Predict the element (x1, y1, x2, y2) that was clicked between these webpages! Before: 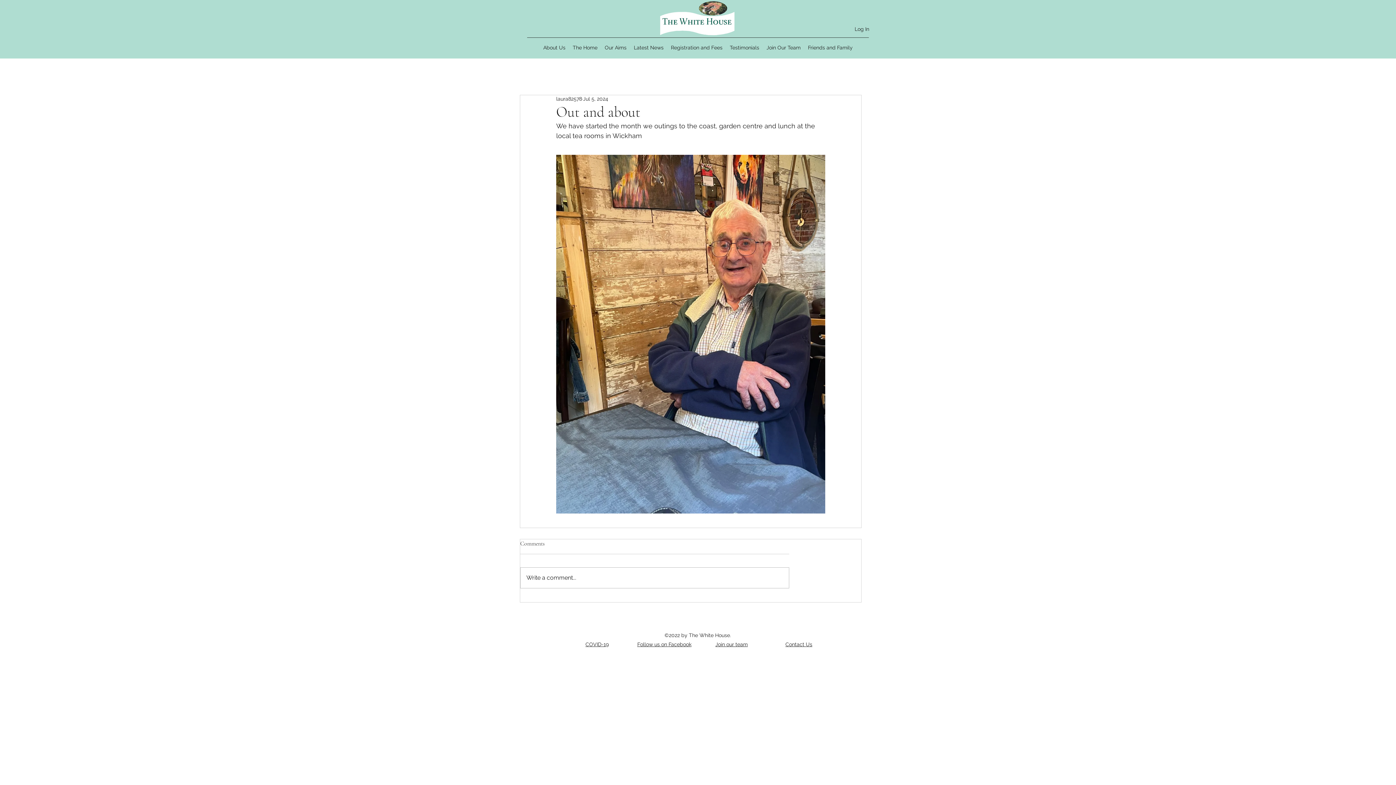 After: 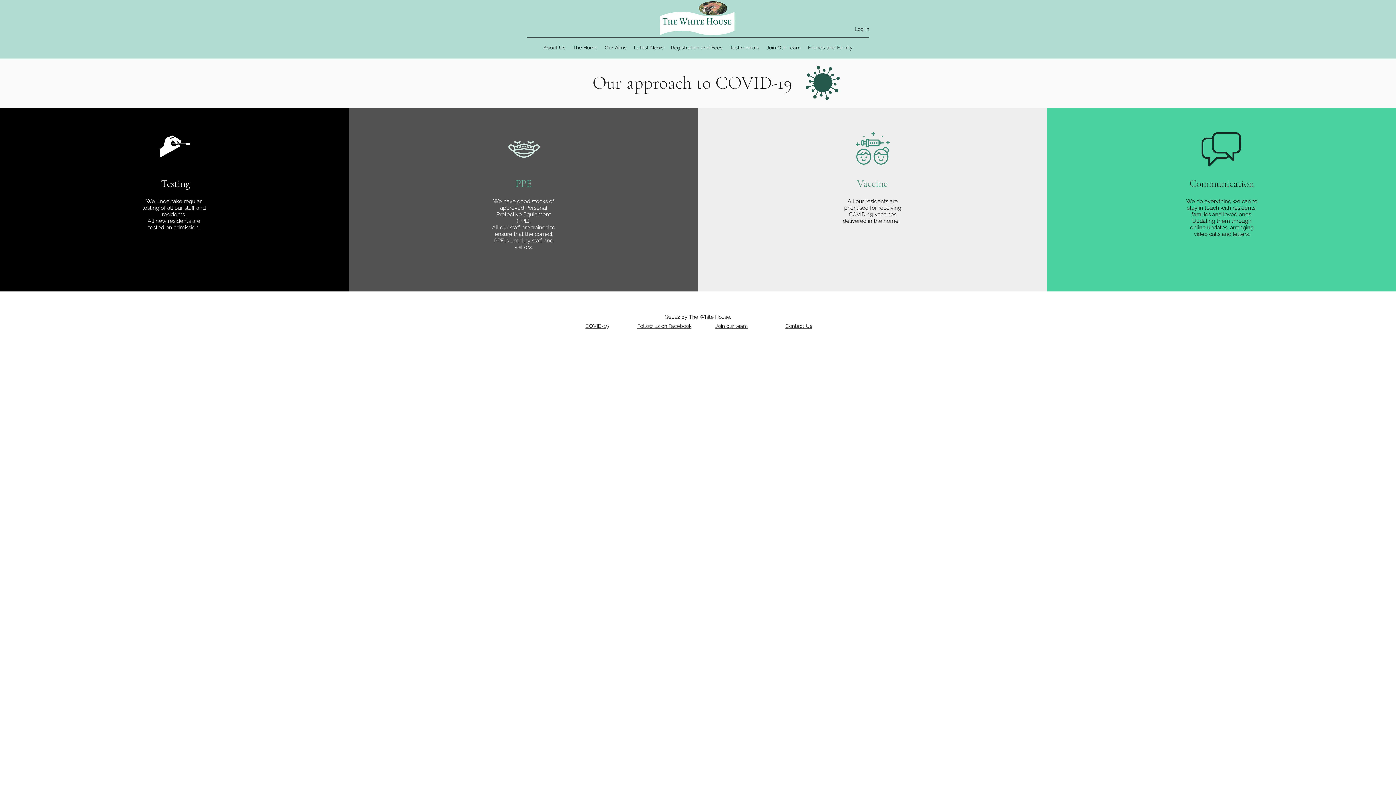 Action: bbox: (585, 641, 608, 647) label: COVID-19